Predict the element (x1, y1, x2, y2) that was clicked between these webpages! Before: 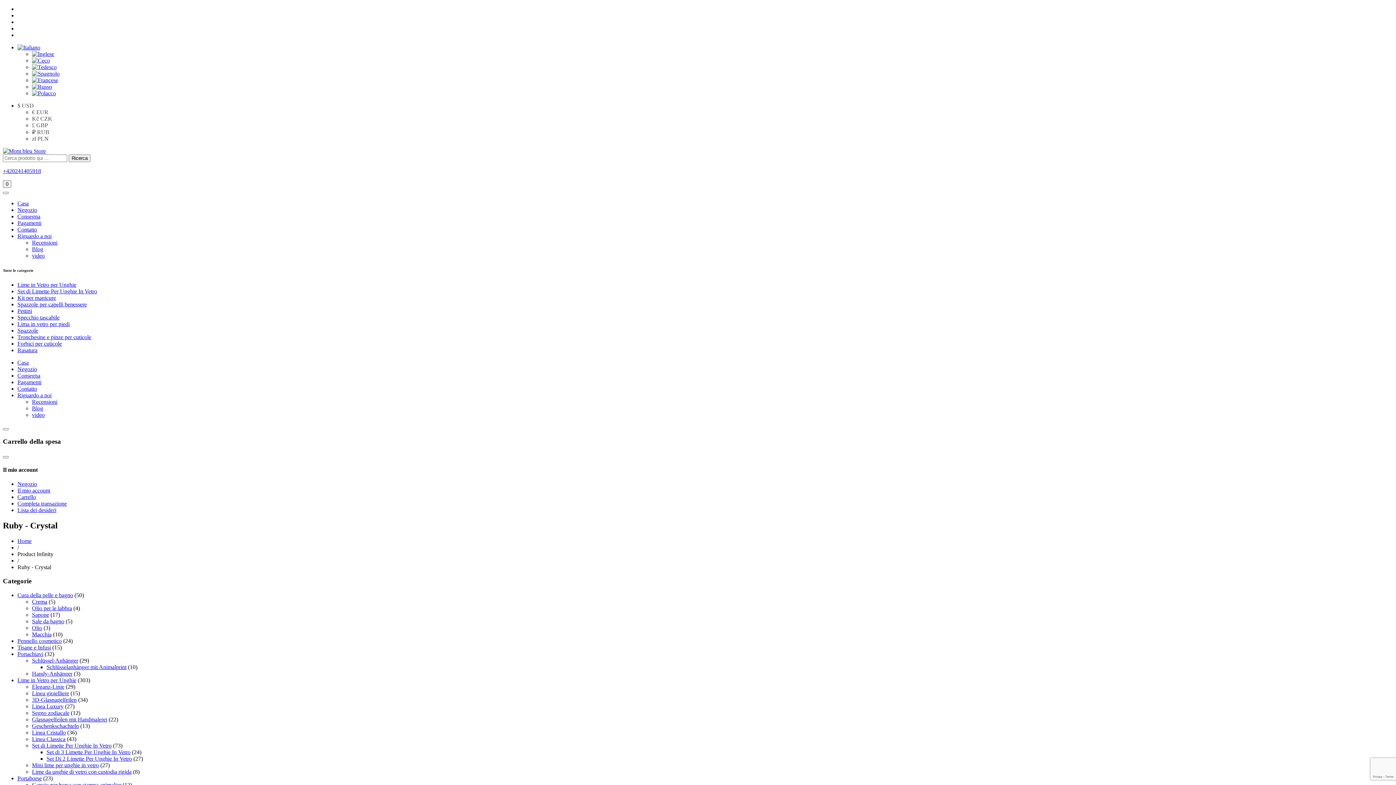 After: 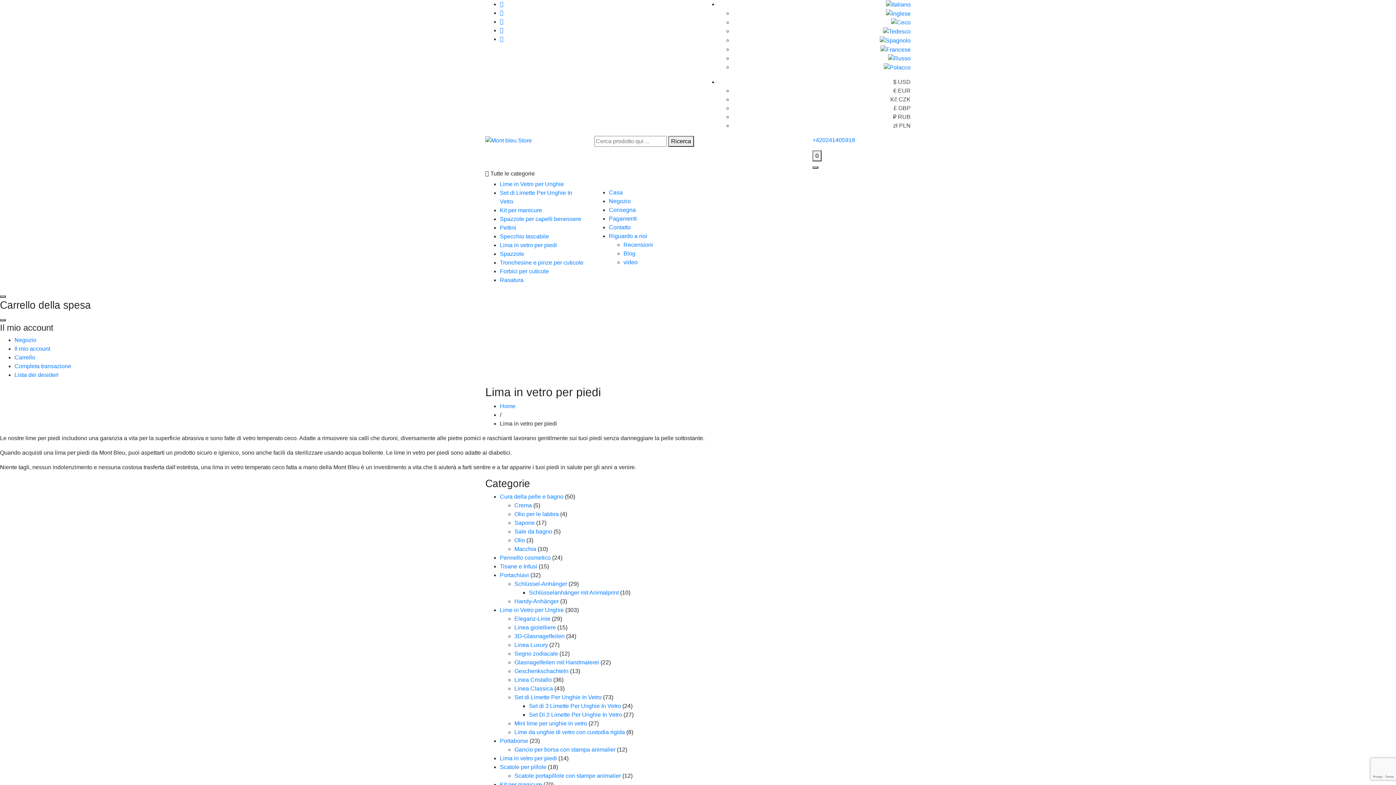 Action: label: Lima in vetro per piedi bbox: (17, 321, 69, 327)